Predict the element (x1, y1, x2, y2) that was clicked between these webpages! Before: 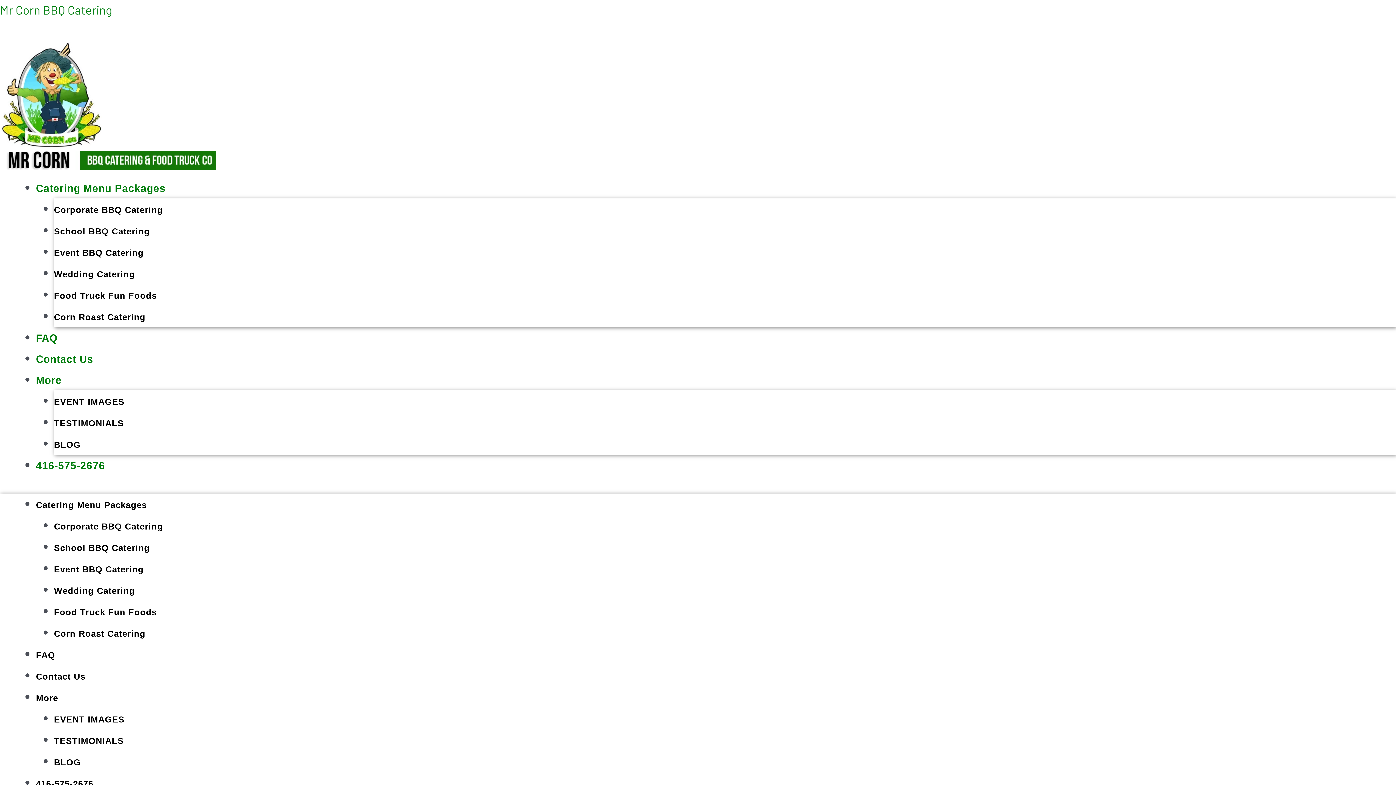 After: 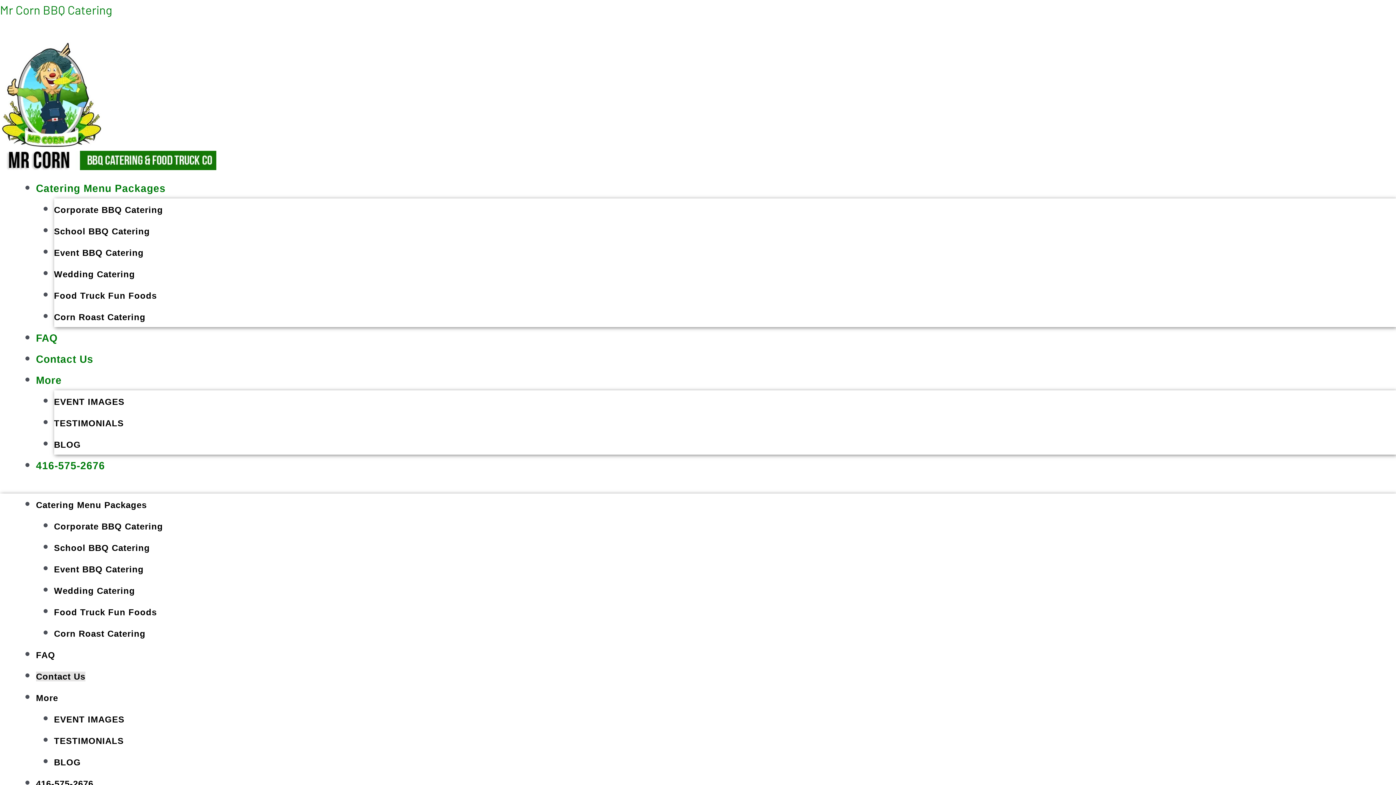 Action: bbox: (36, 353, 93, 365) label: Contact Us